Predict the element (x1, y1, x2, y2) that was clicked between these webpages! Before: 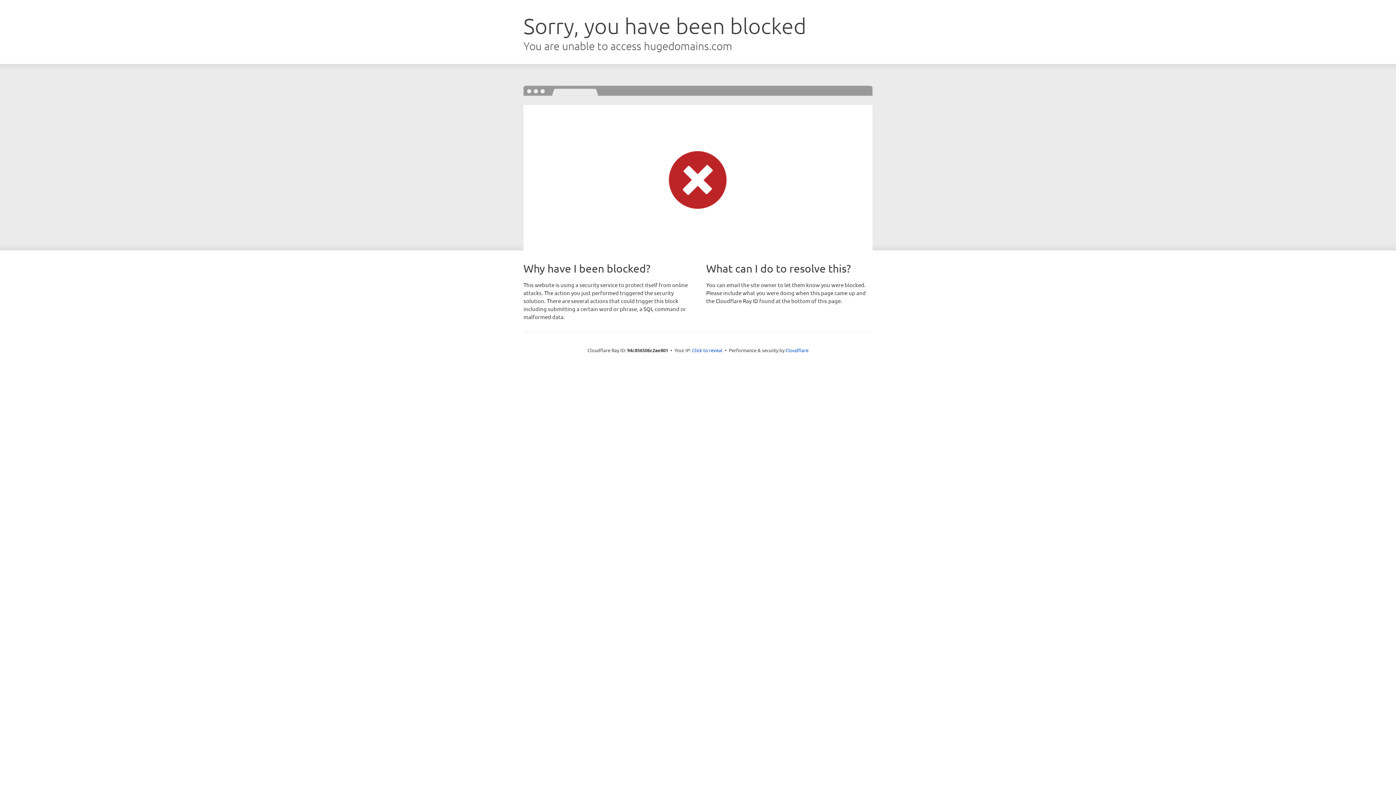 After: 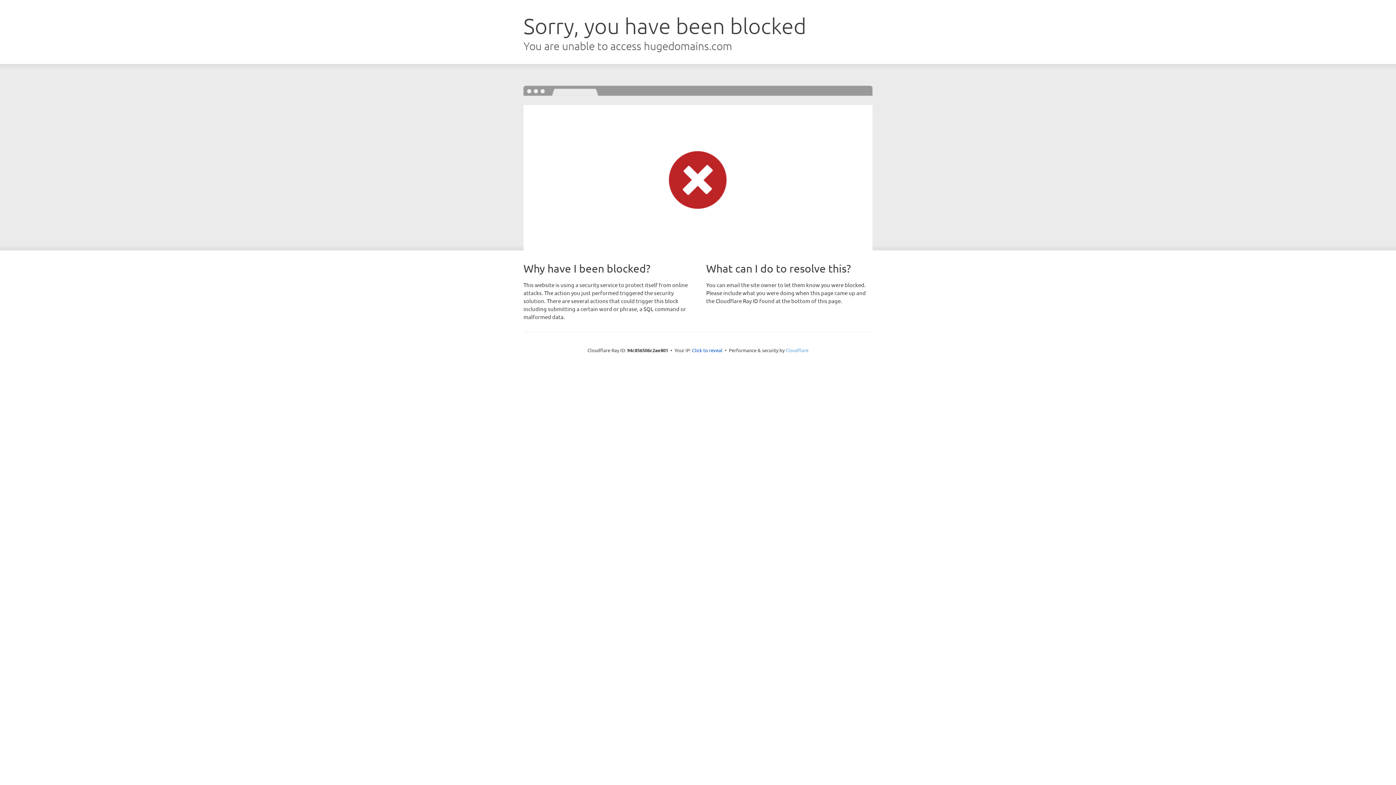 Action: bbox: (785, 347, 808, 353) label: Cloudflare